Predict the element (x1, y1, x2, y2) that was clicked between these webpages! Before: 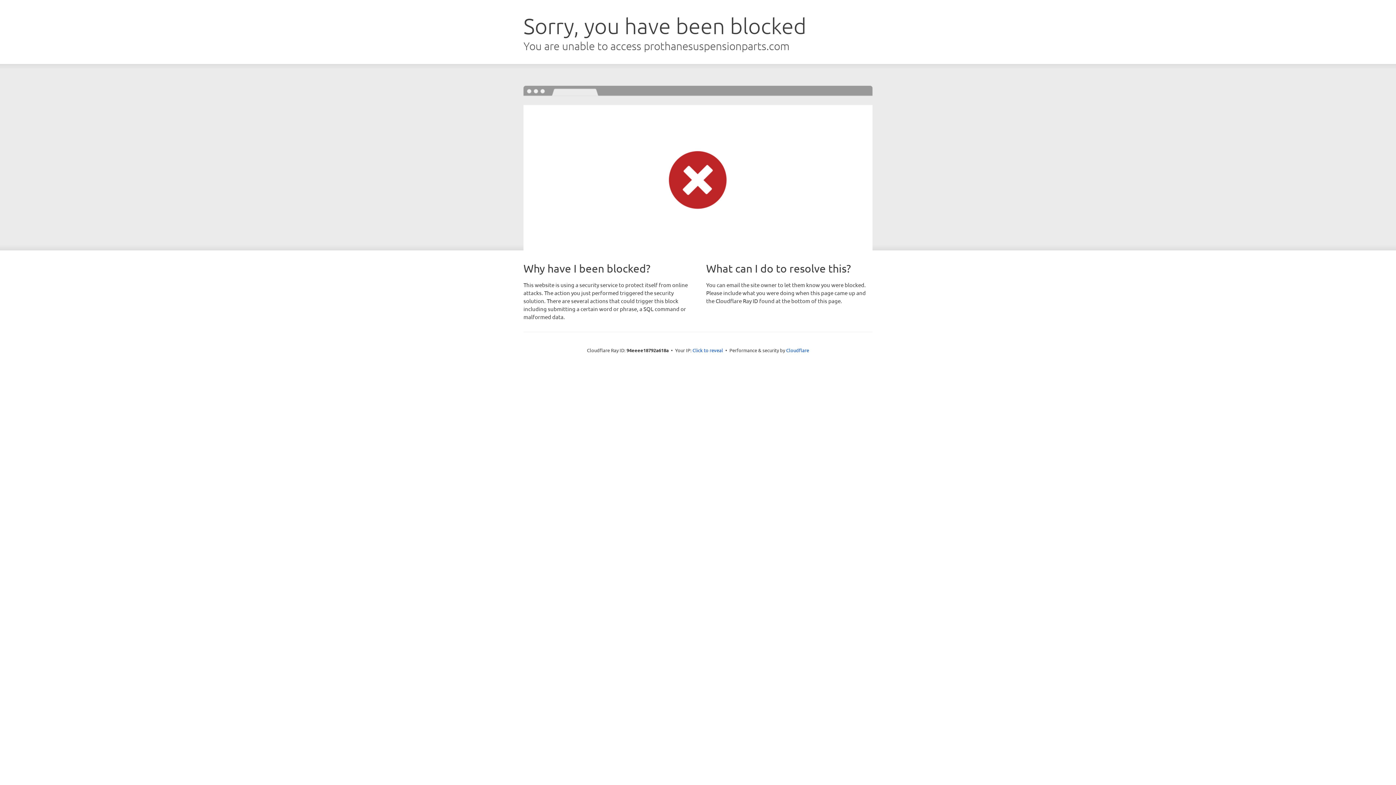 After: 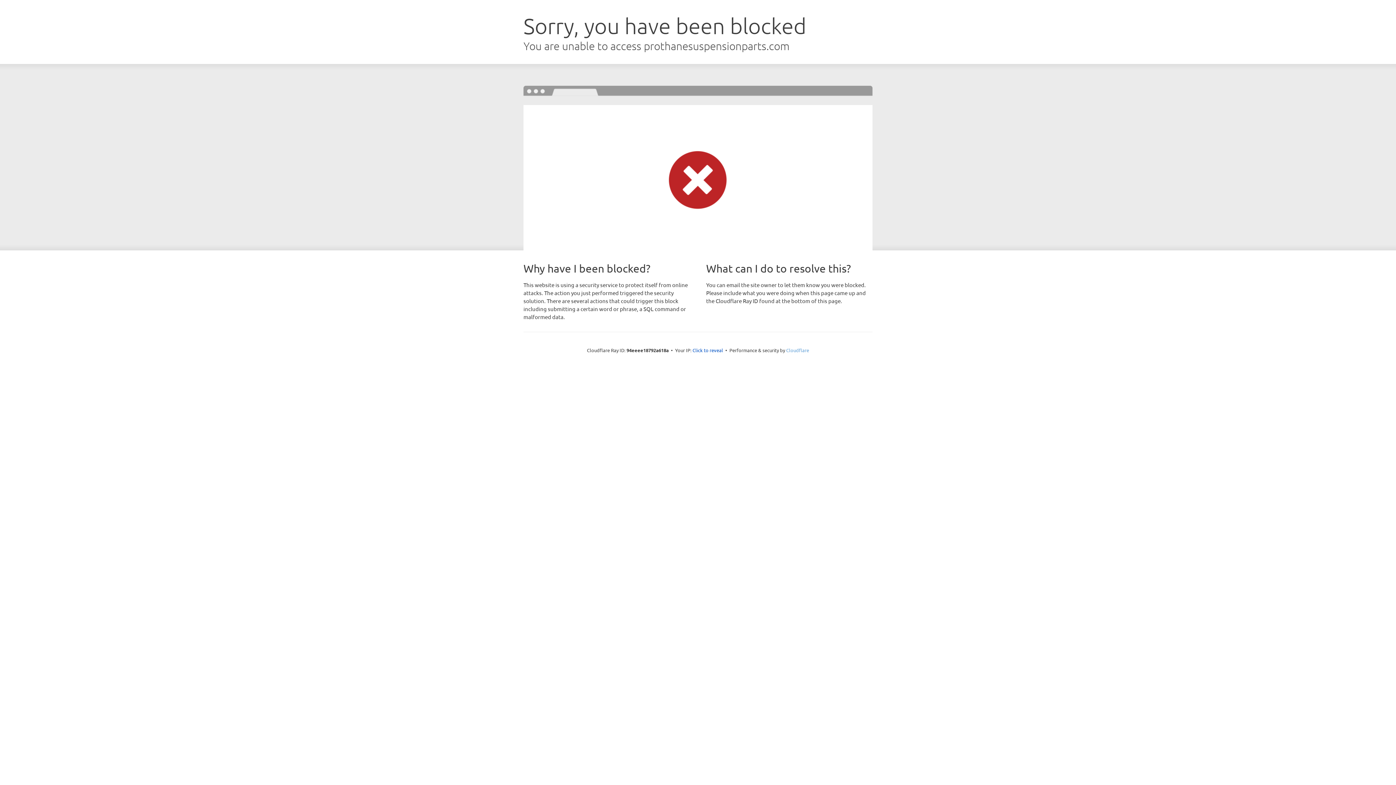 Action: bbox: (786, 347, 809, 353) label: Cloudflare